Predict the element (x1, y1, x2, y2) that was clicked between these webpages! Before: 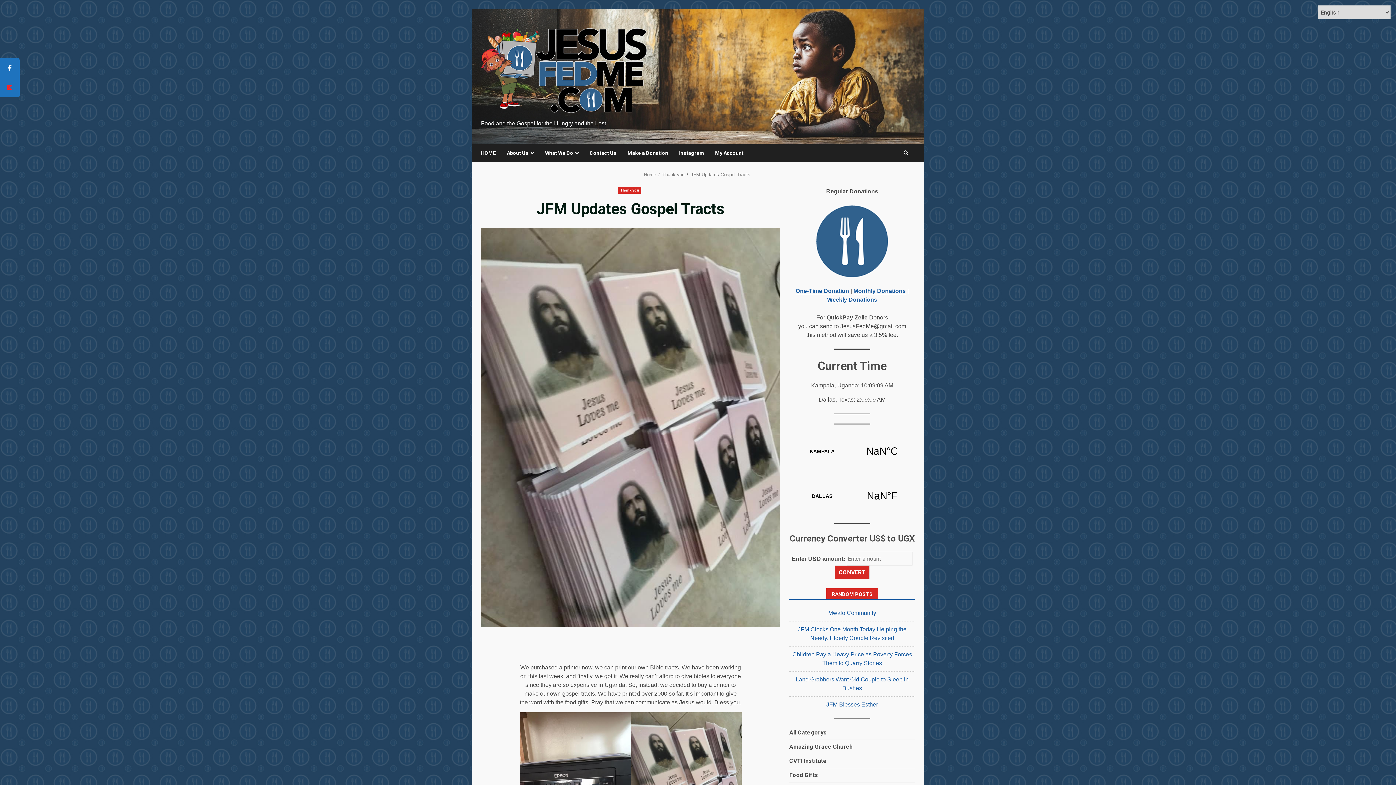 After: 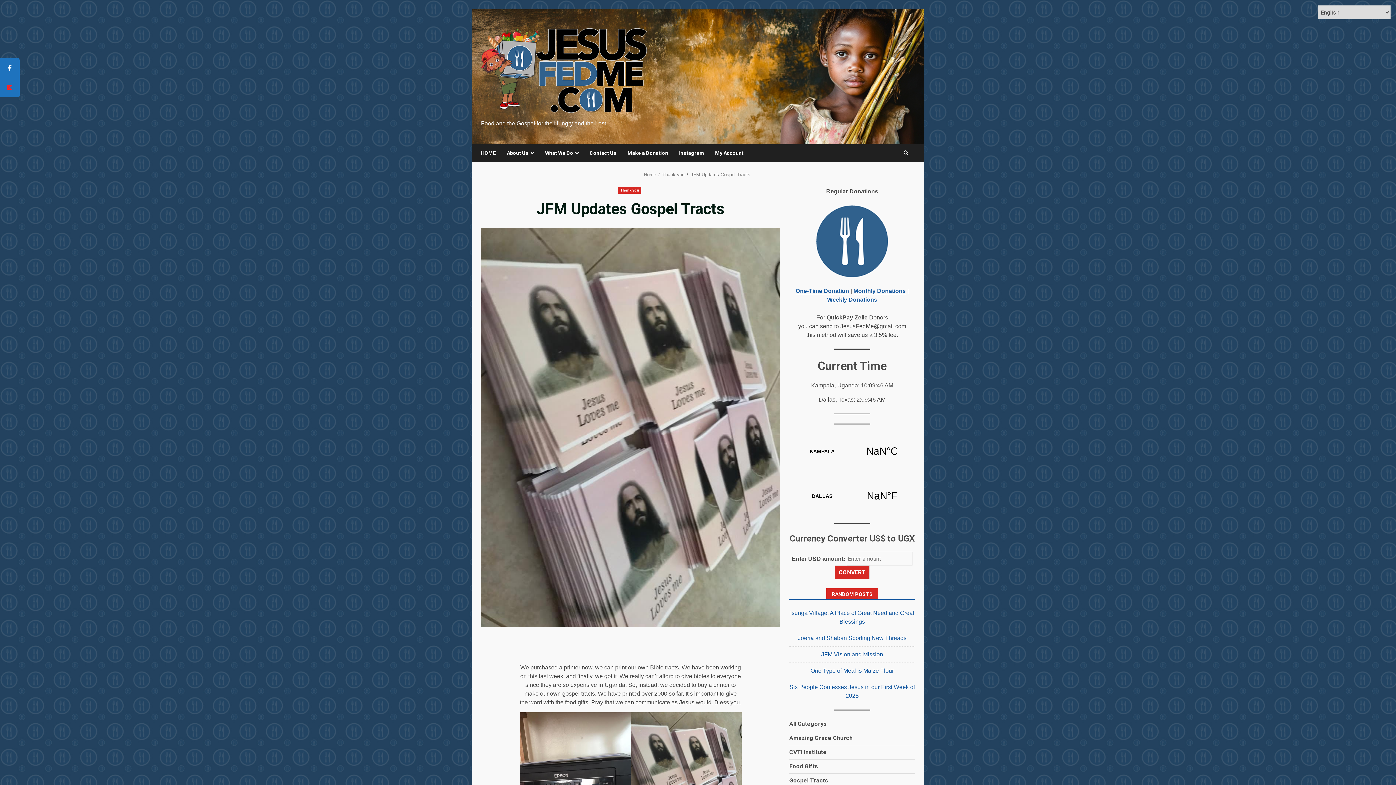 Action: label: JFM Updates Gospel Tracts bbox: (690, 171, 750, 177)